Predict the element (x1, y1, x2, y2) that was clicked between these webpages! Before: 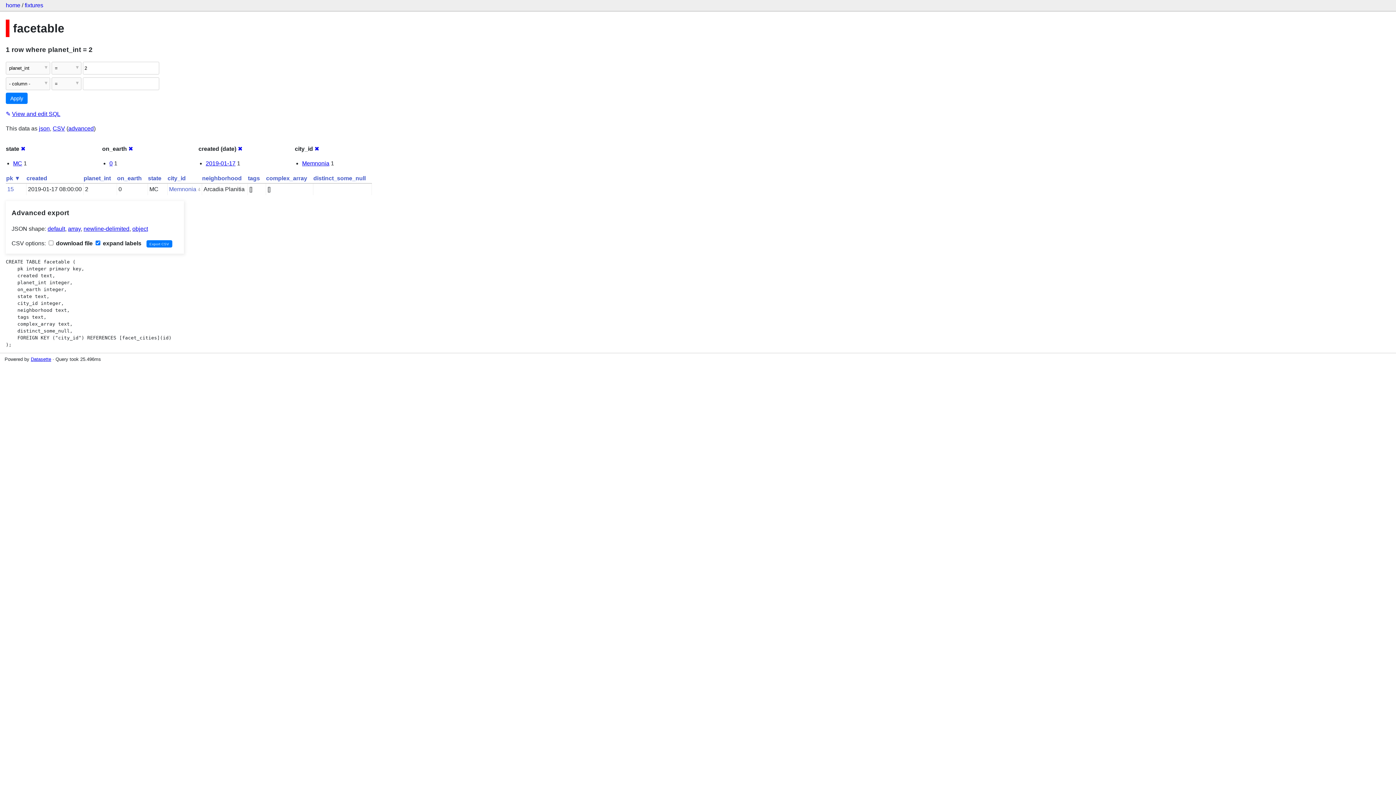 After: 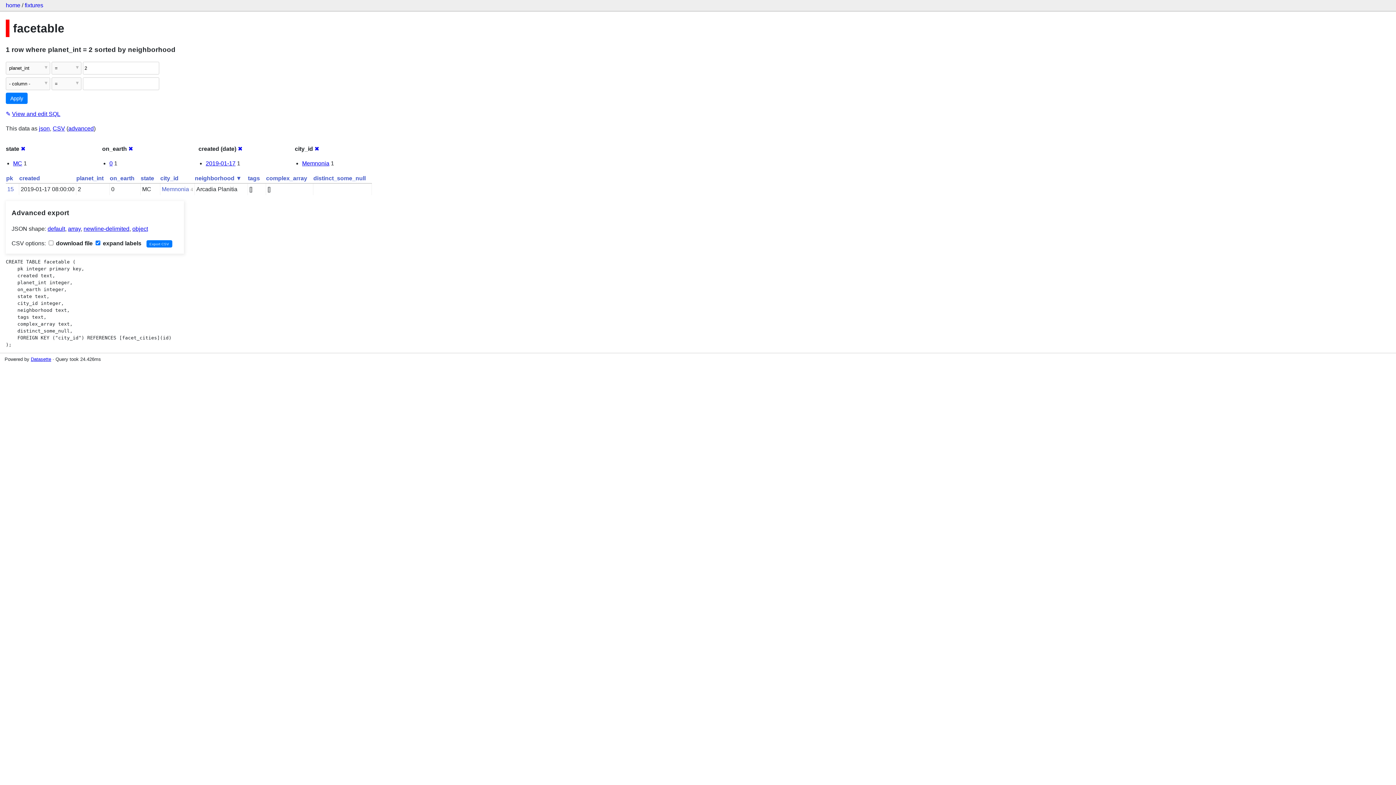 Action: label: neighborhood bbox: (202, 175, 241, 181)